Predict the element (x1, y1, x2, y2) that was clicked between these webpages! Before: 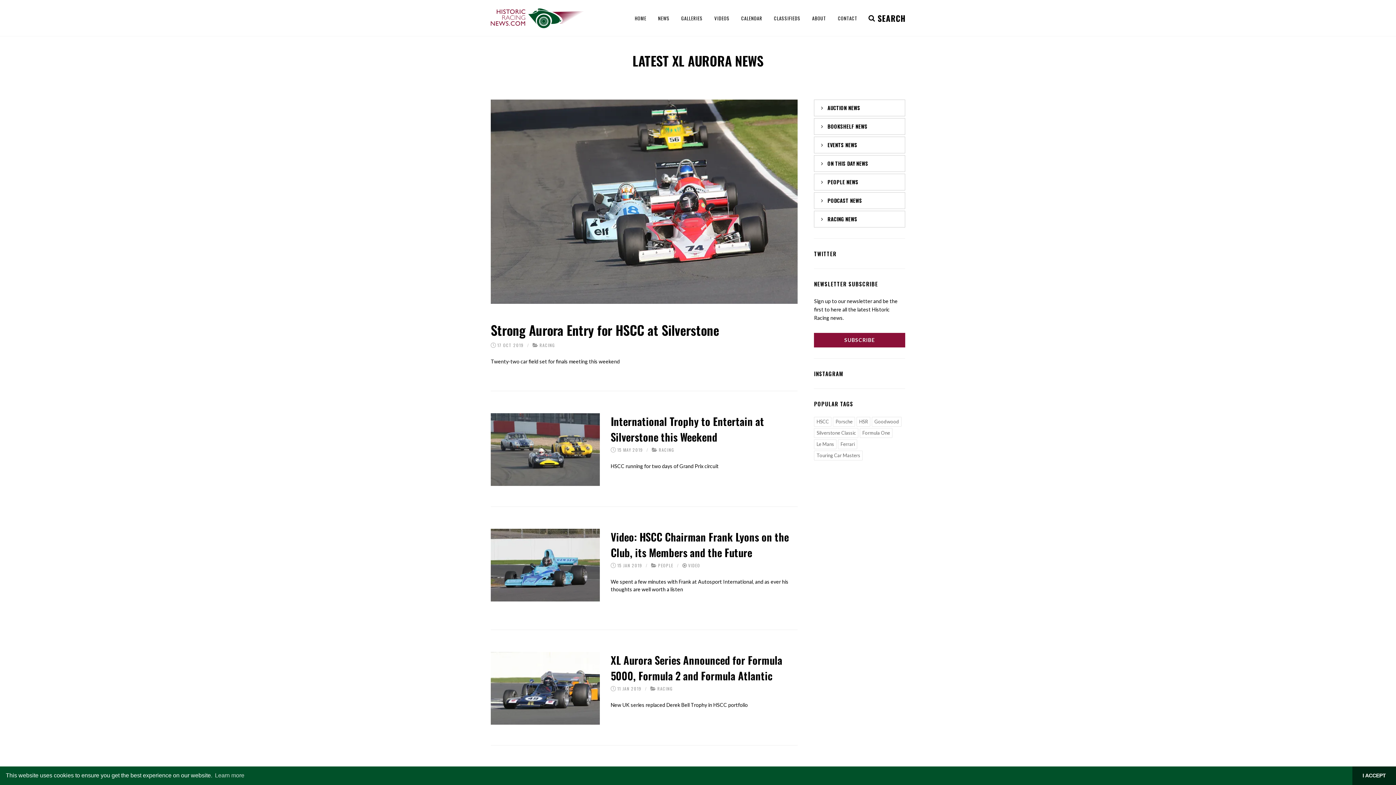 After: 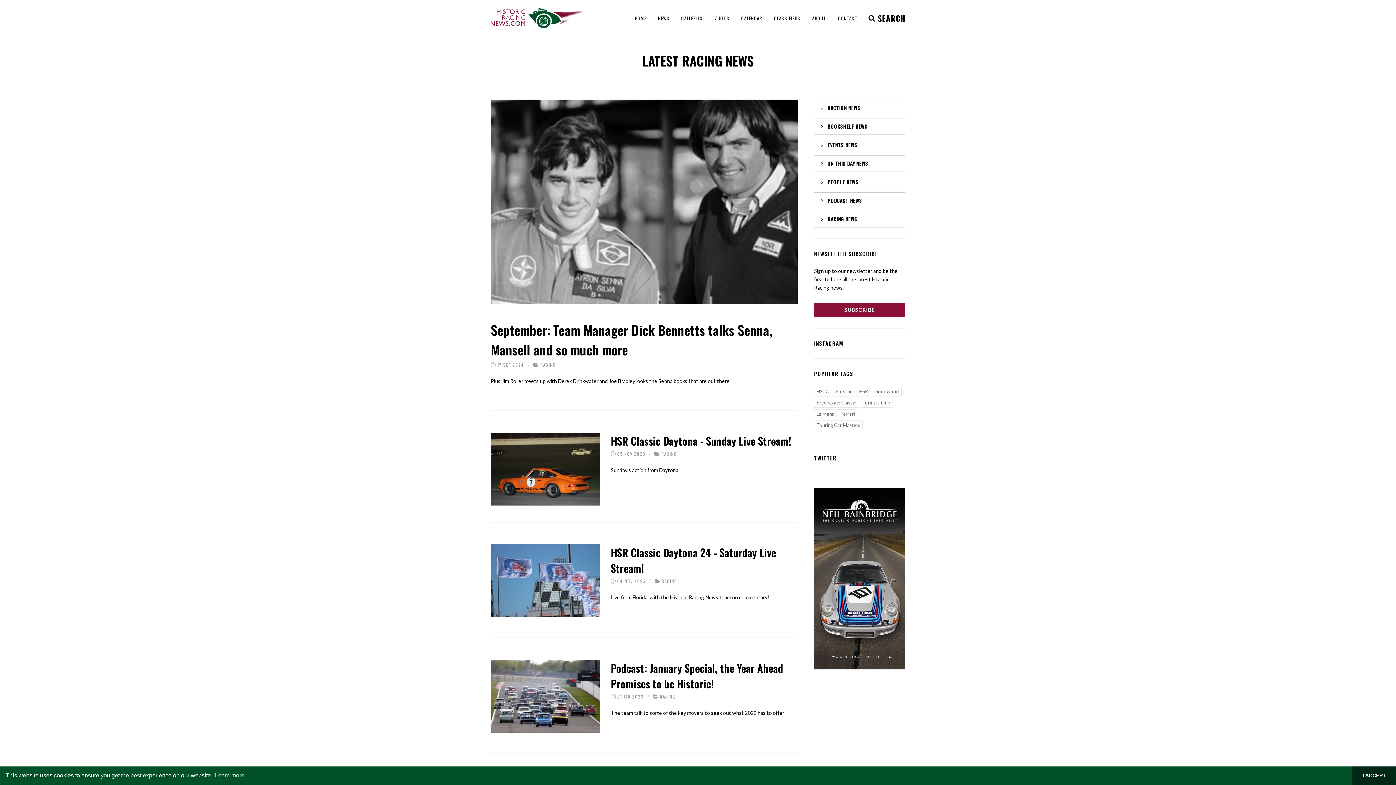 Action: label: RACING bbox: (539, 342, 555, 348)